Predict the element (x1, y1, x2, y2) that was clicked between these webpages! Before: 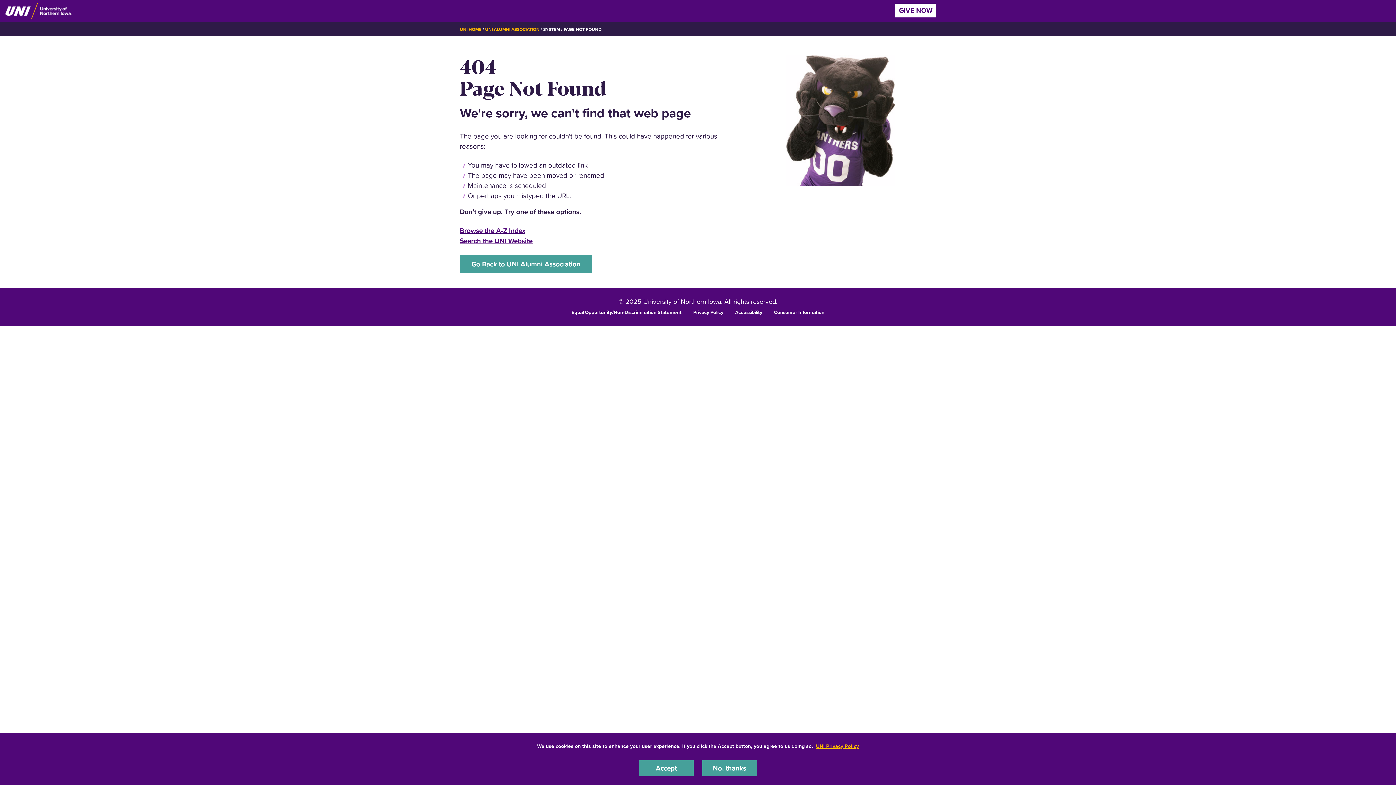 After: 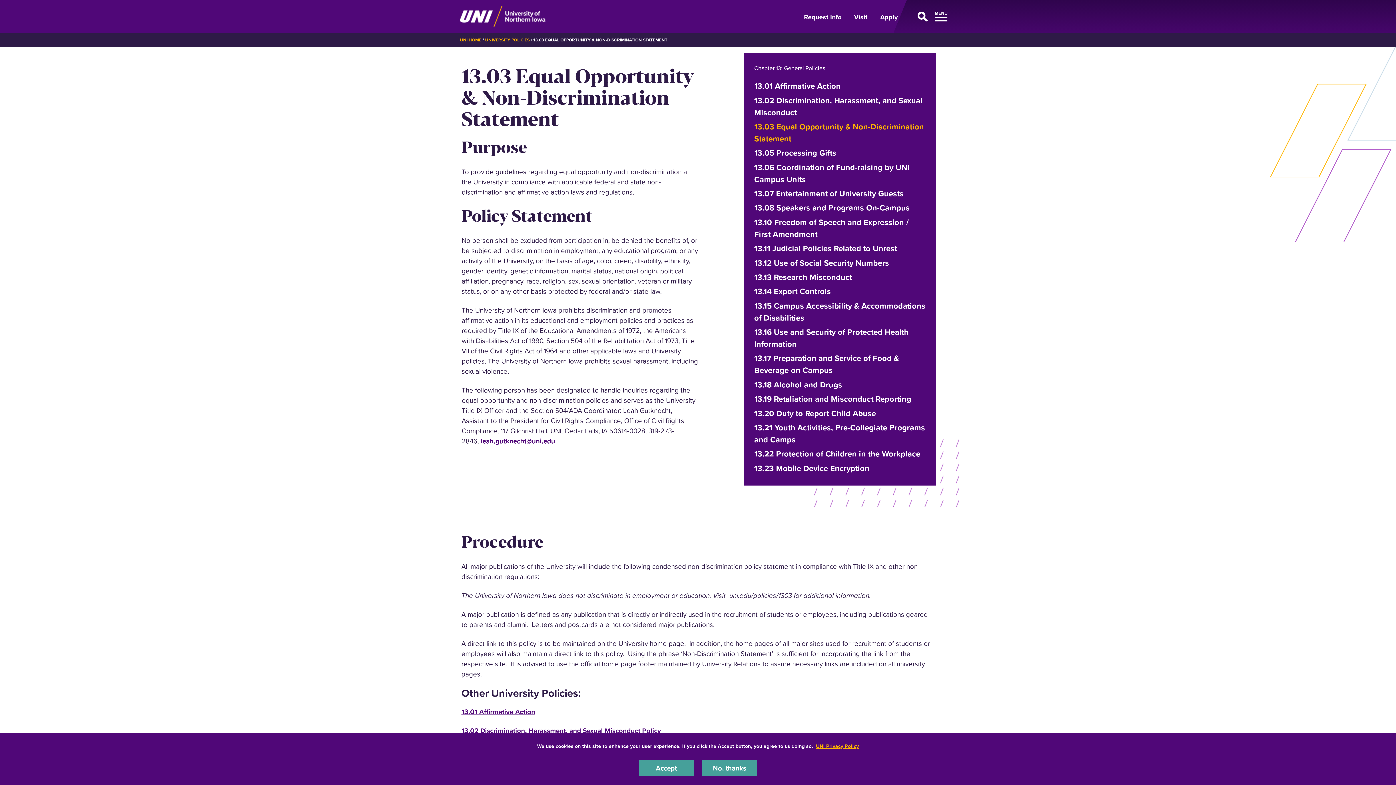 Action: label: Equal Opportunity/Non-Discrimination Statement bbox: (571, 308, 681, 315)